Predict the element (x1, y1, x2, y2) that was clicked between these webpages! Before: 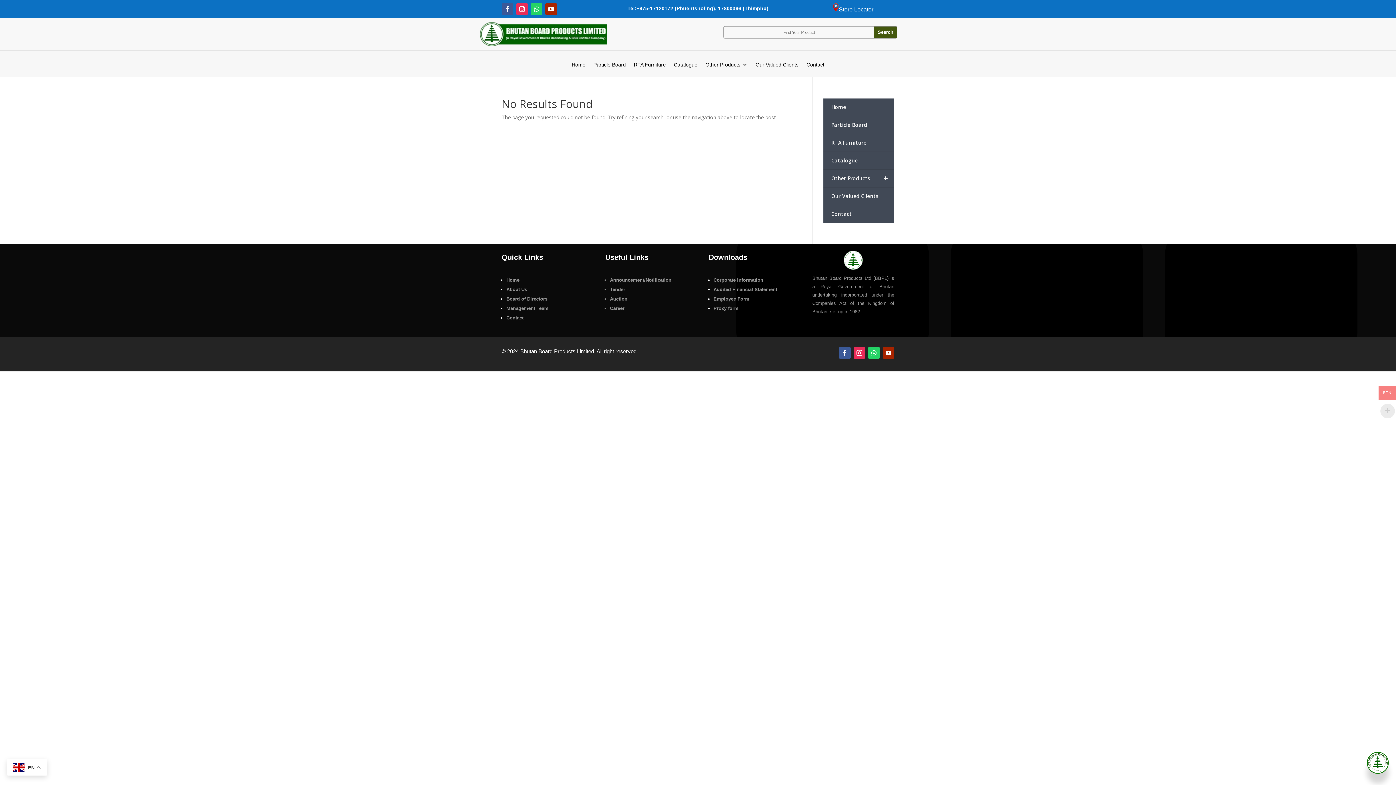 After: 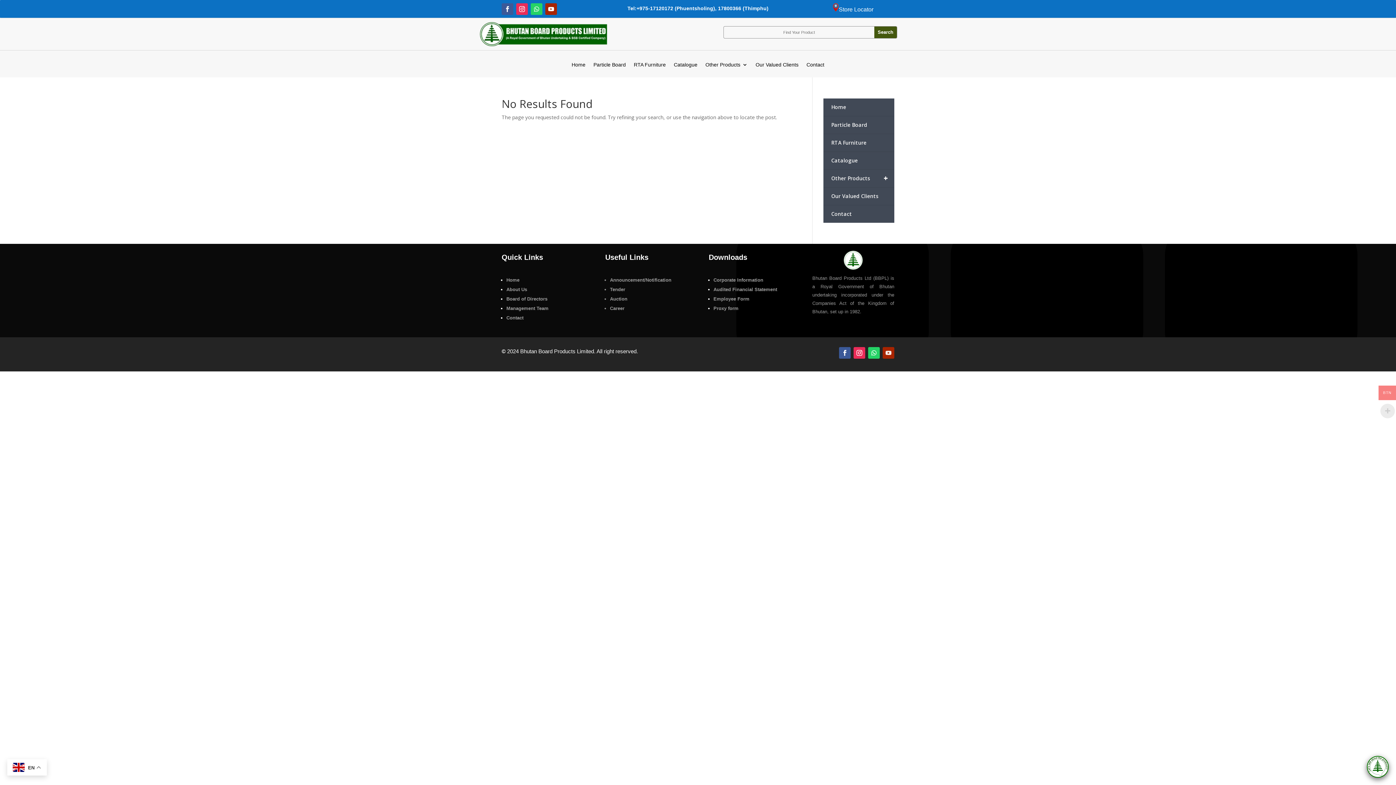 Action: bbox: (882, 347, 894, 358)